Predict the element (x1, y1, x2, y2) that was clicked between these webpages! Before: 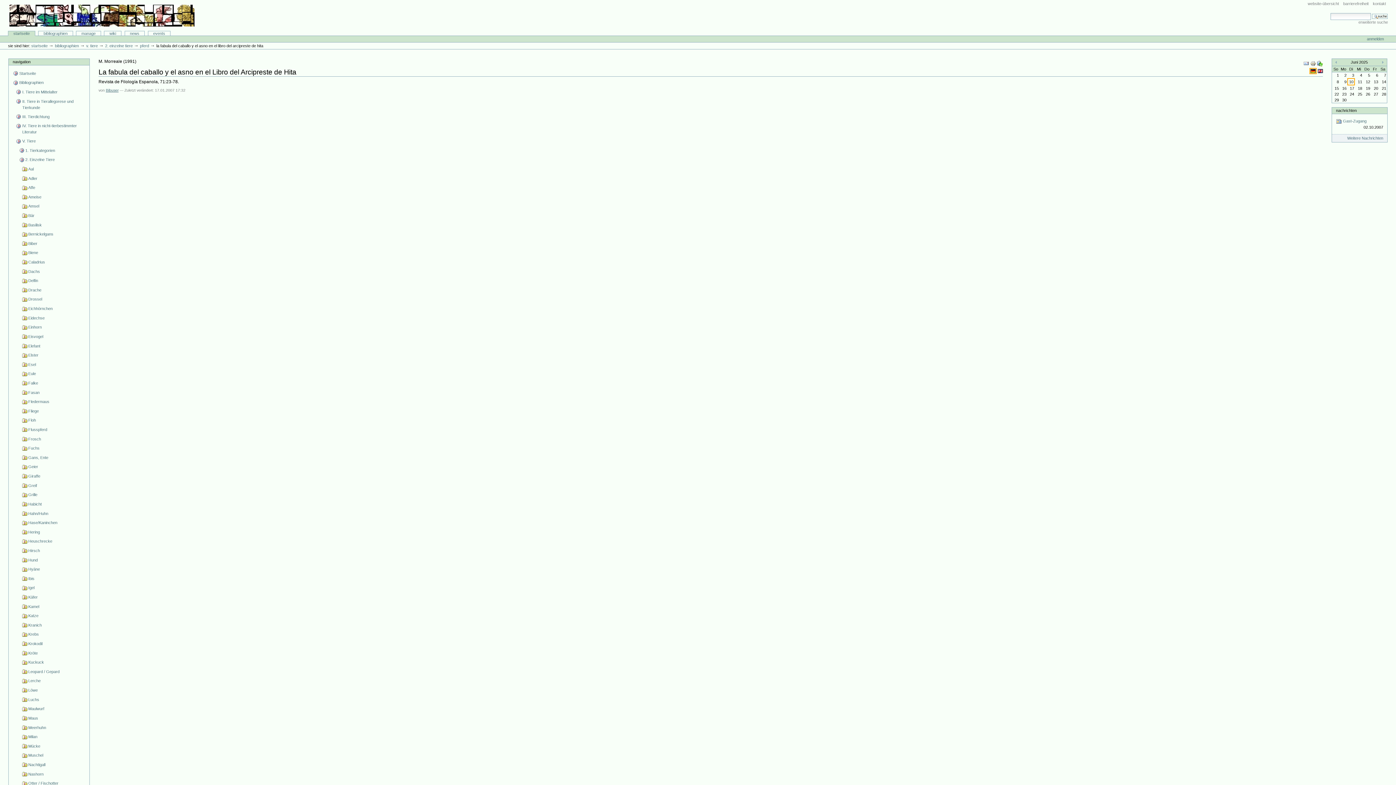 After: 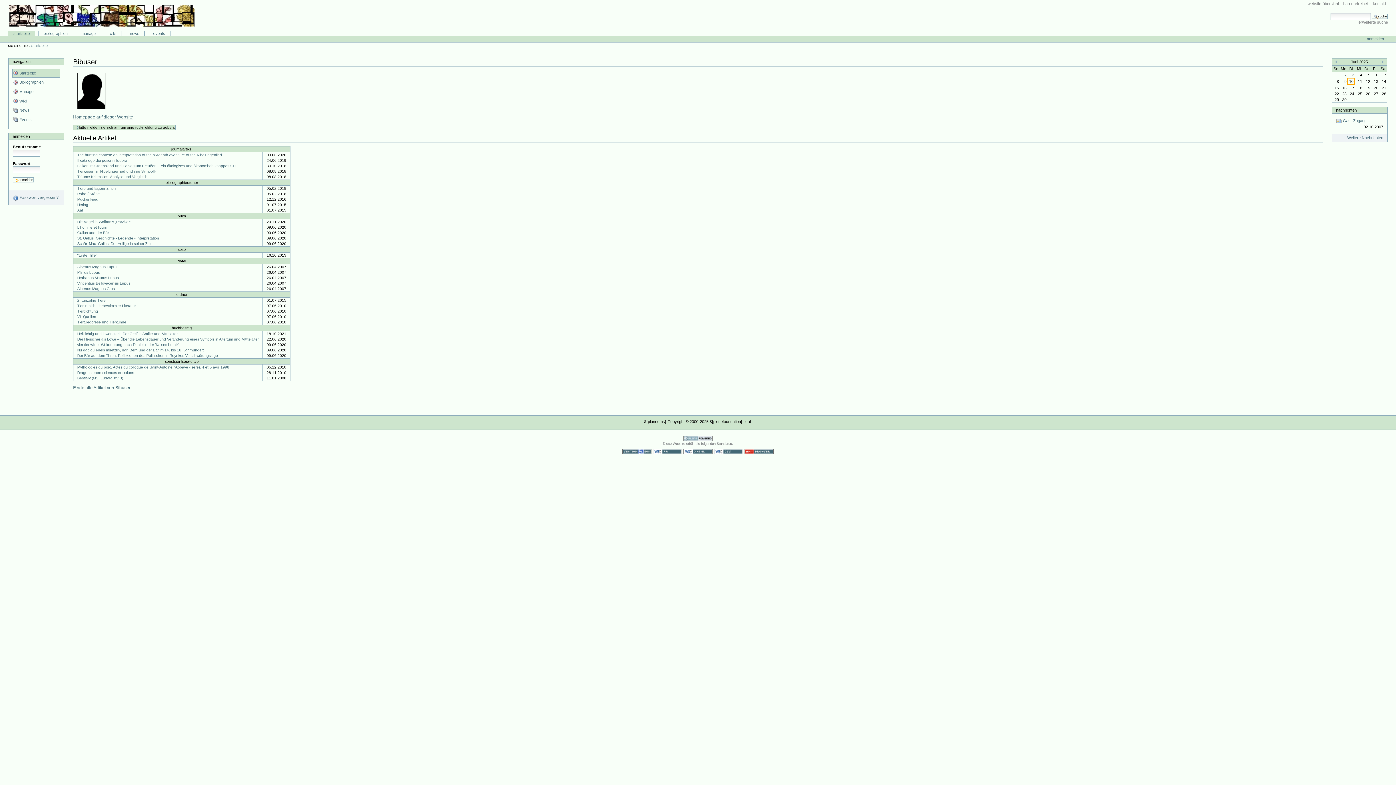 Action: label: Bibuser bbox: (105, 88, 118, 92)